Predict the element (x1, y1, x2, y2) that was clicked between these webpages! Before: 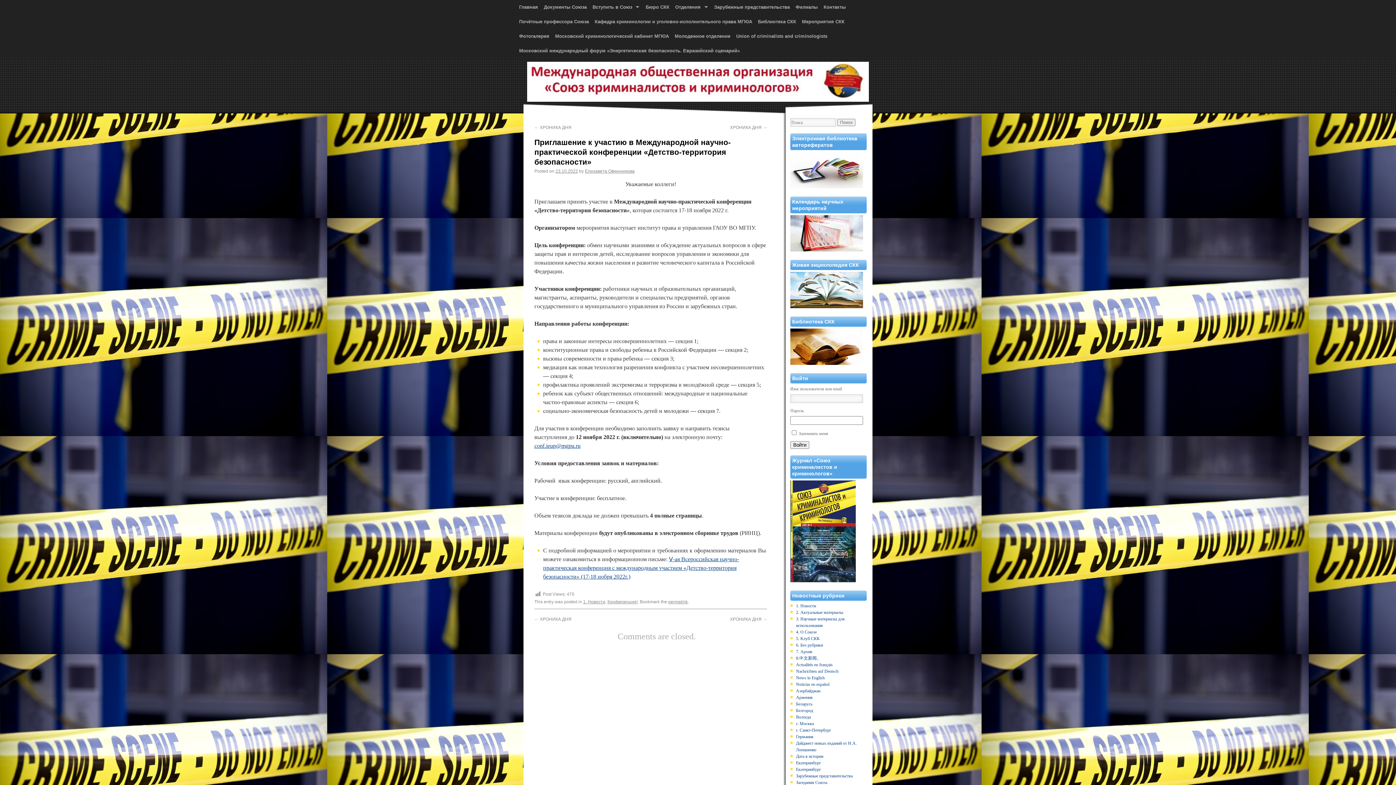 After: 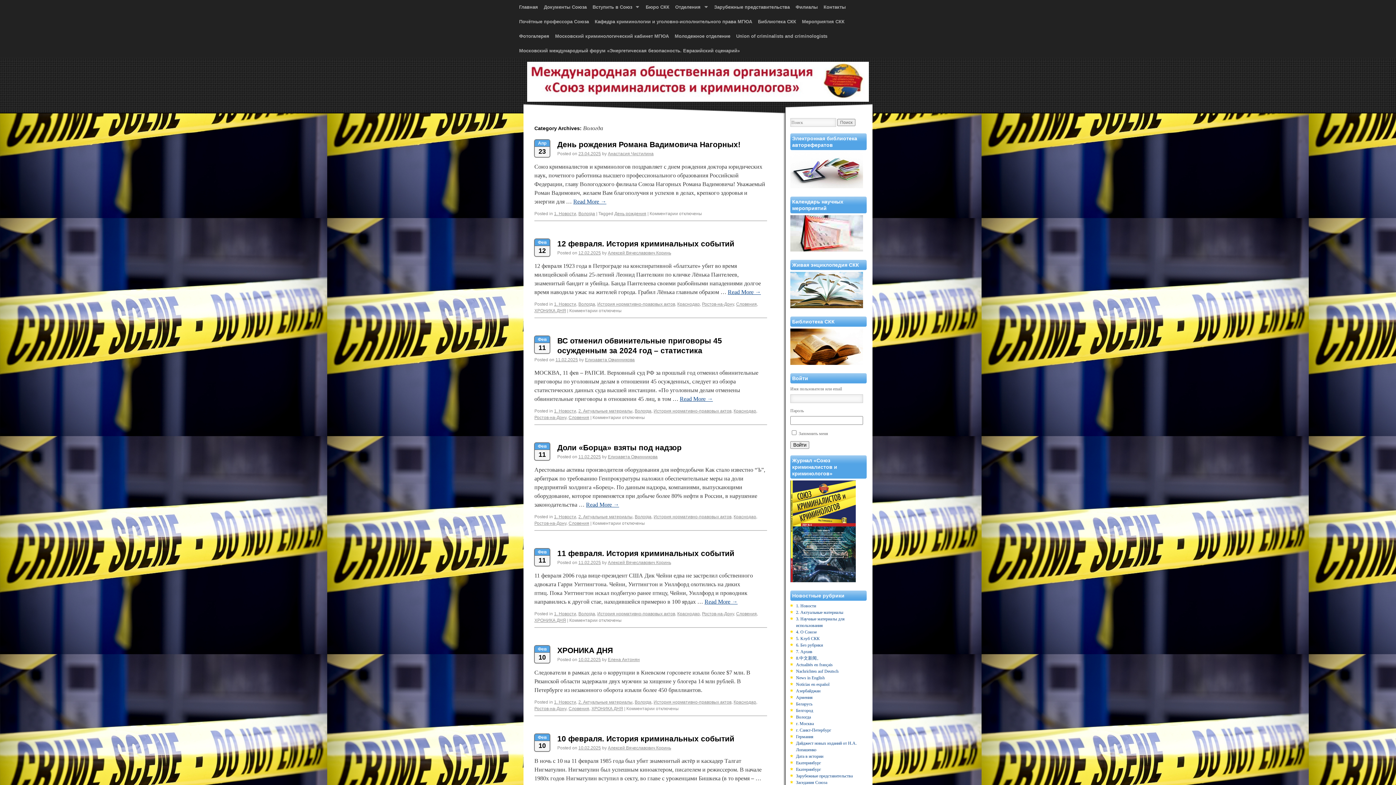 Action: bbox: (796, 714, 811, 720) label: Вологда